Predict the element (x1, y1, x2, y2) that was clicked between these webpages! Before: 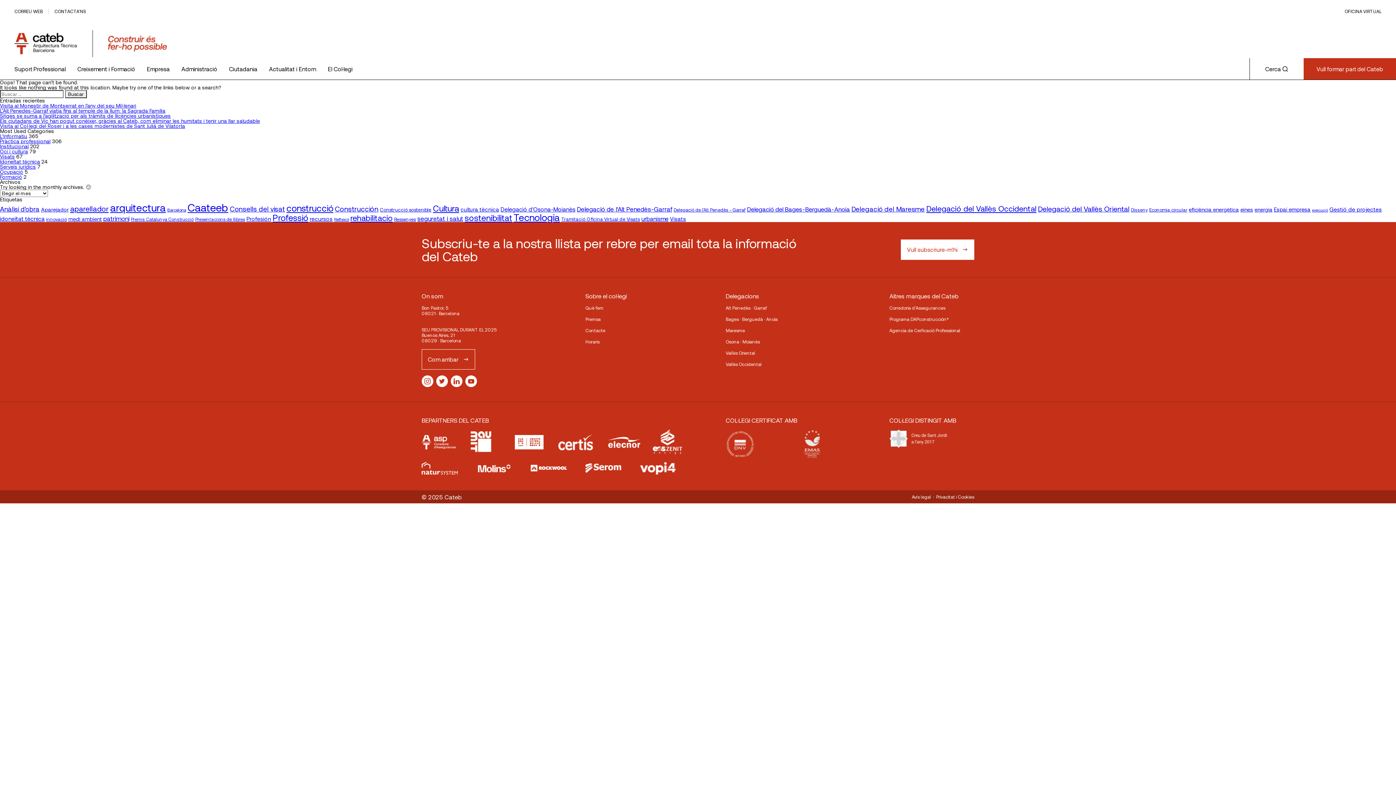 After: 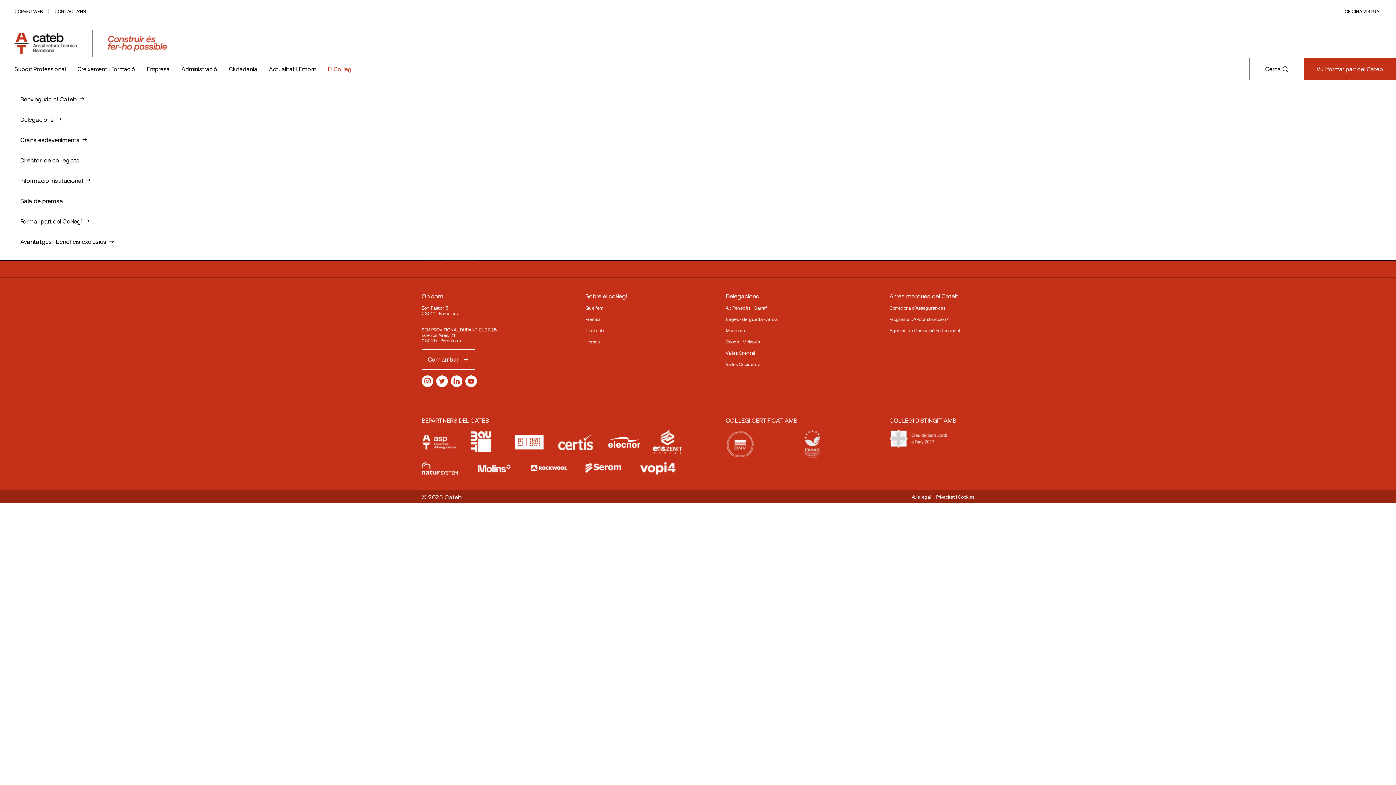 Action: label: El Col·legi bbox: (328, 58, 352, 79)